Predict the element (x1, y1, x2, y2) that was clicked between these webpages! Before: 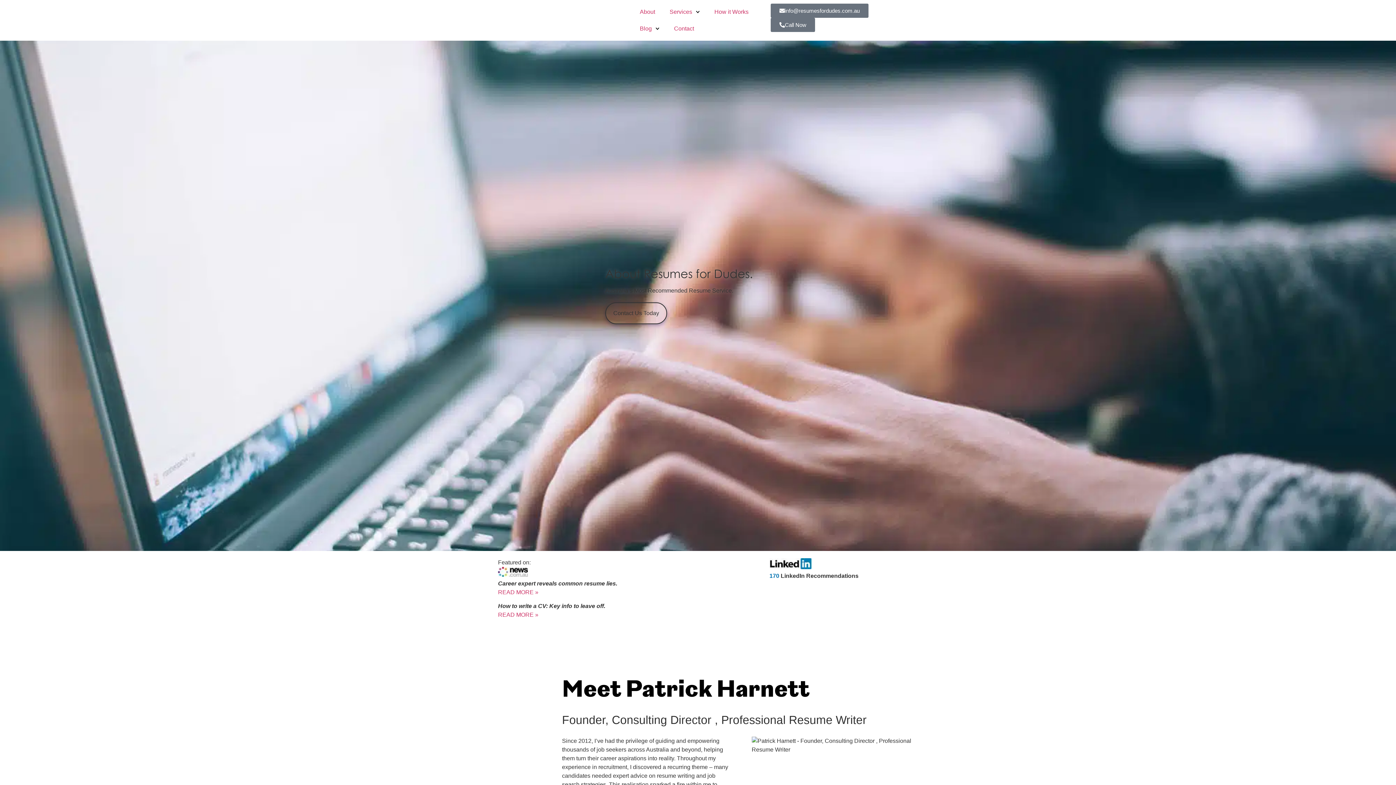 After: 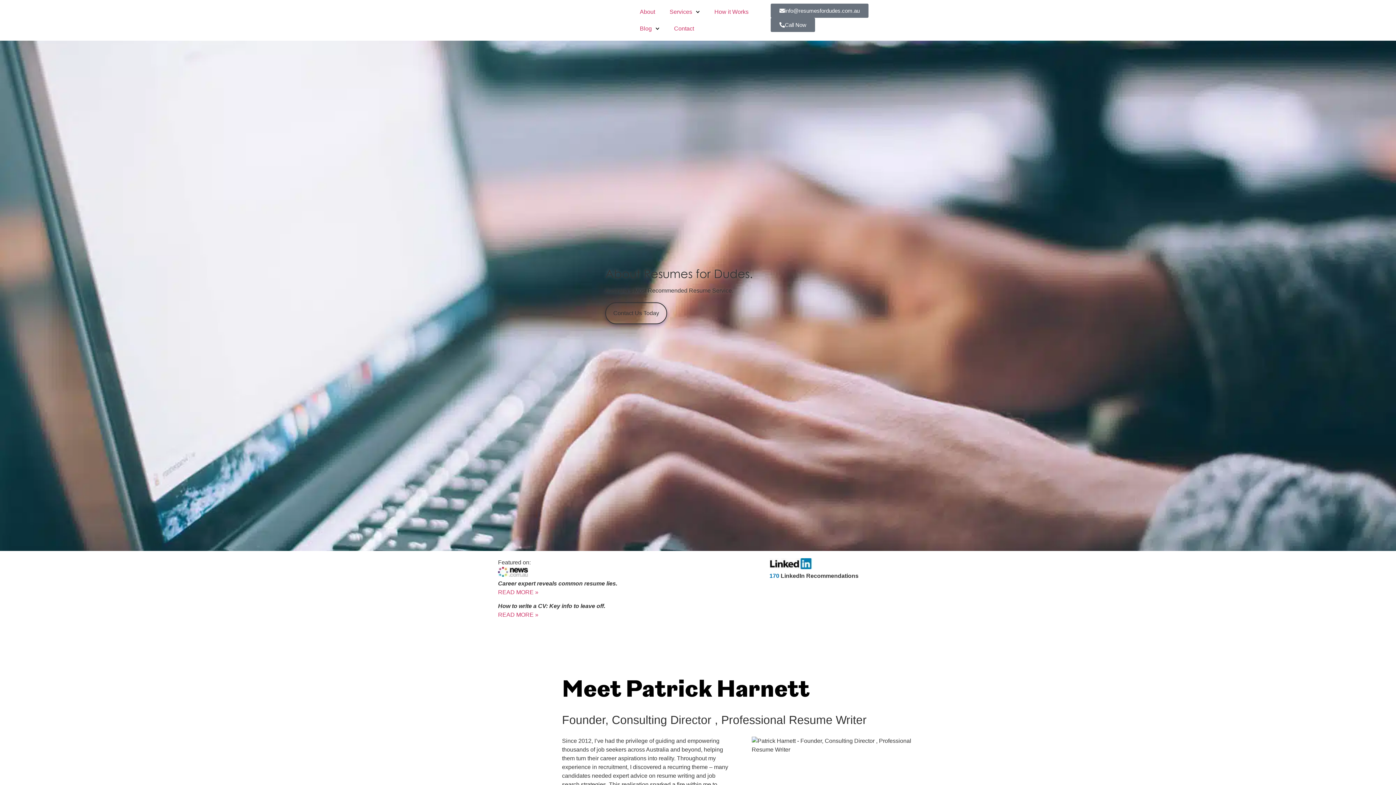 Action: bbox: (770, 3, 868, 17) label: info@resumesfordudes.com.au